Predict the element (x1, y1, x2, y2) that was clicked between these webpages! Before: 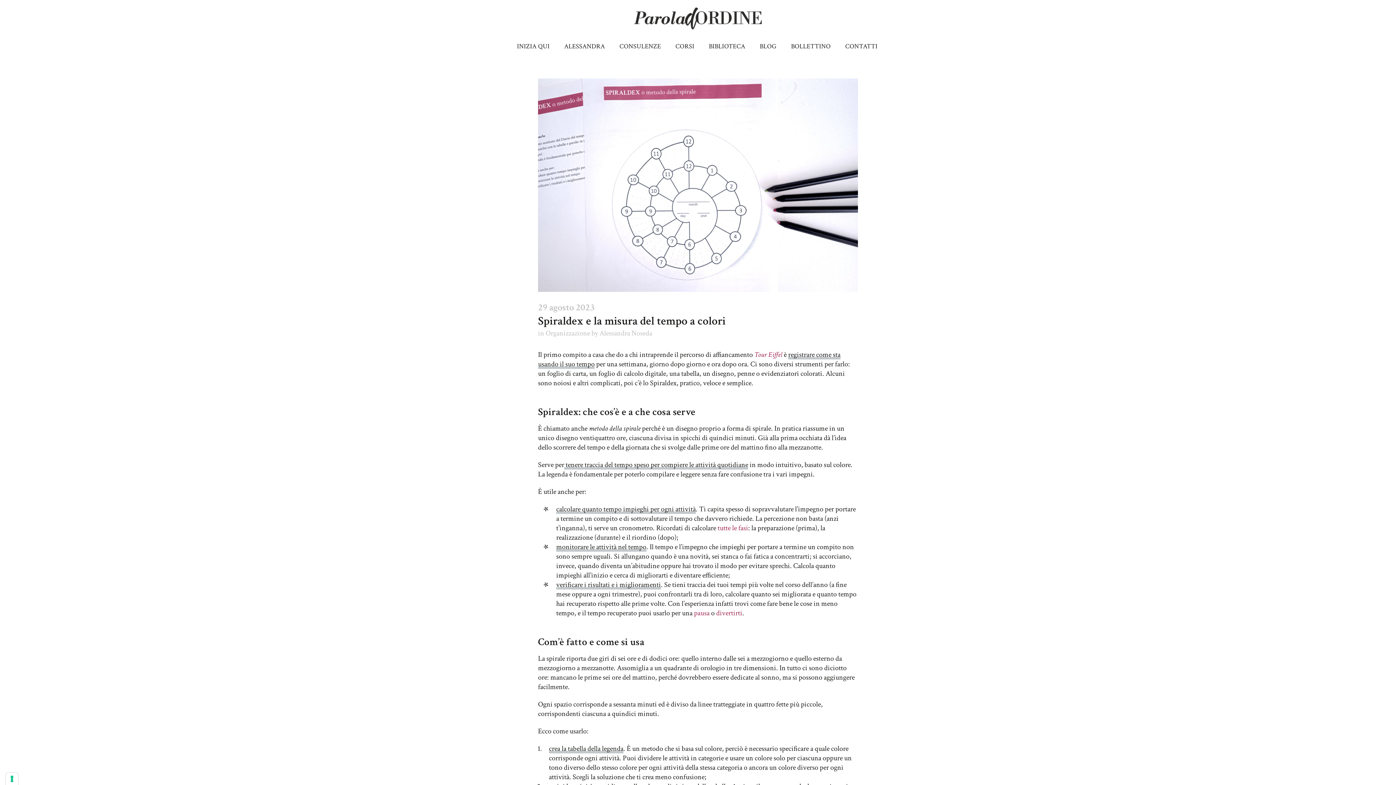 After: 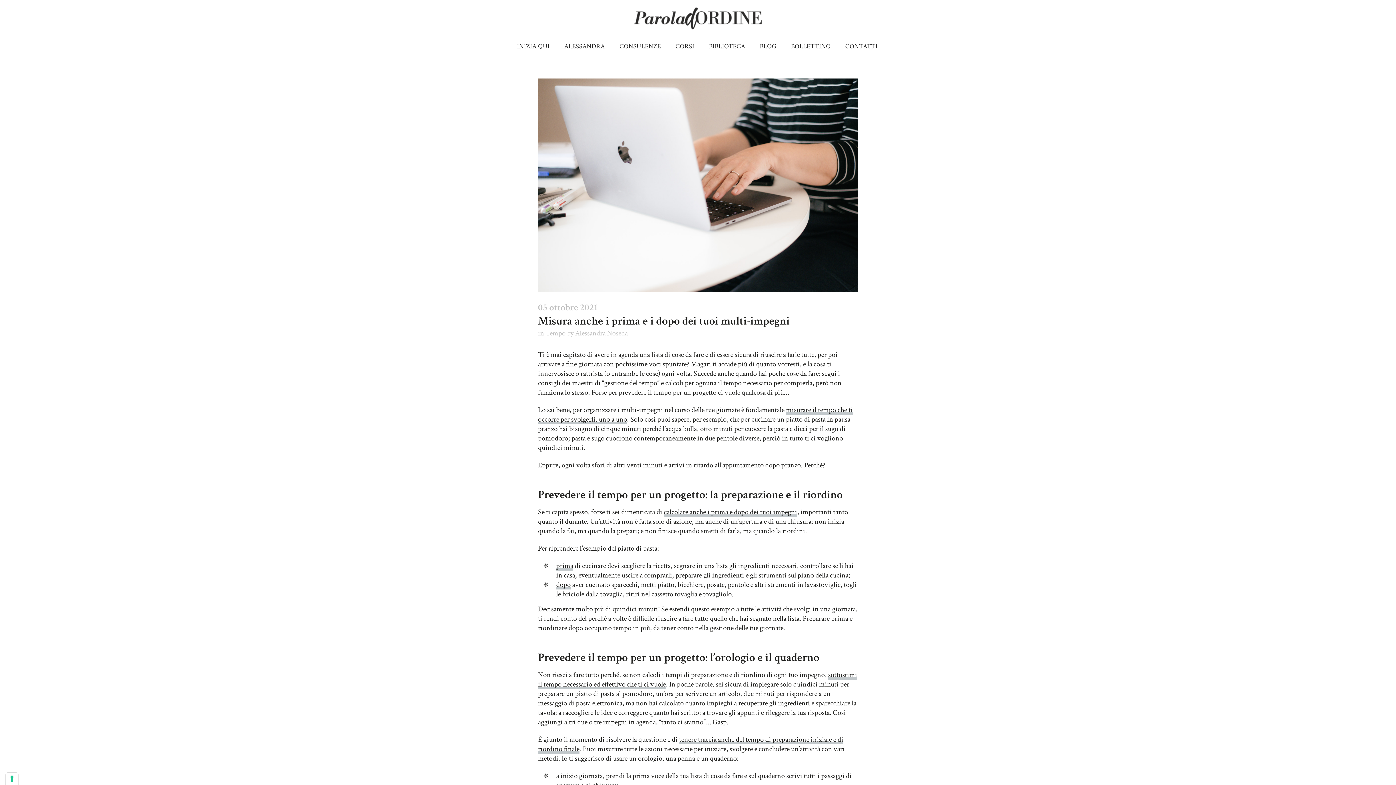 Action: label: tutte le fasi bbox: (717, 523, 748, 532)